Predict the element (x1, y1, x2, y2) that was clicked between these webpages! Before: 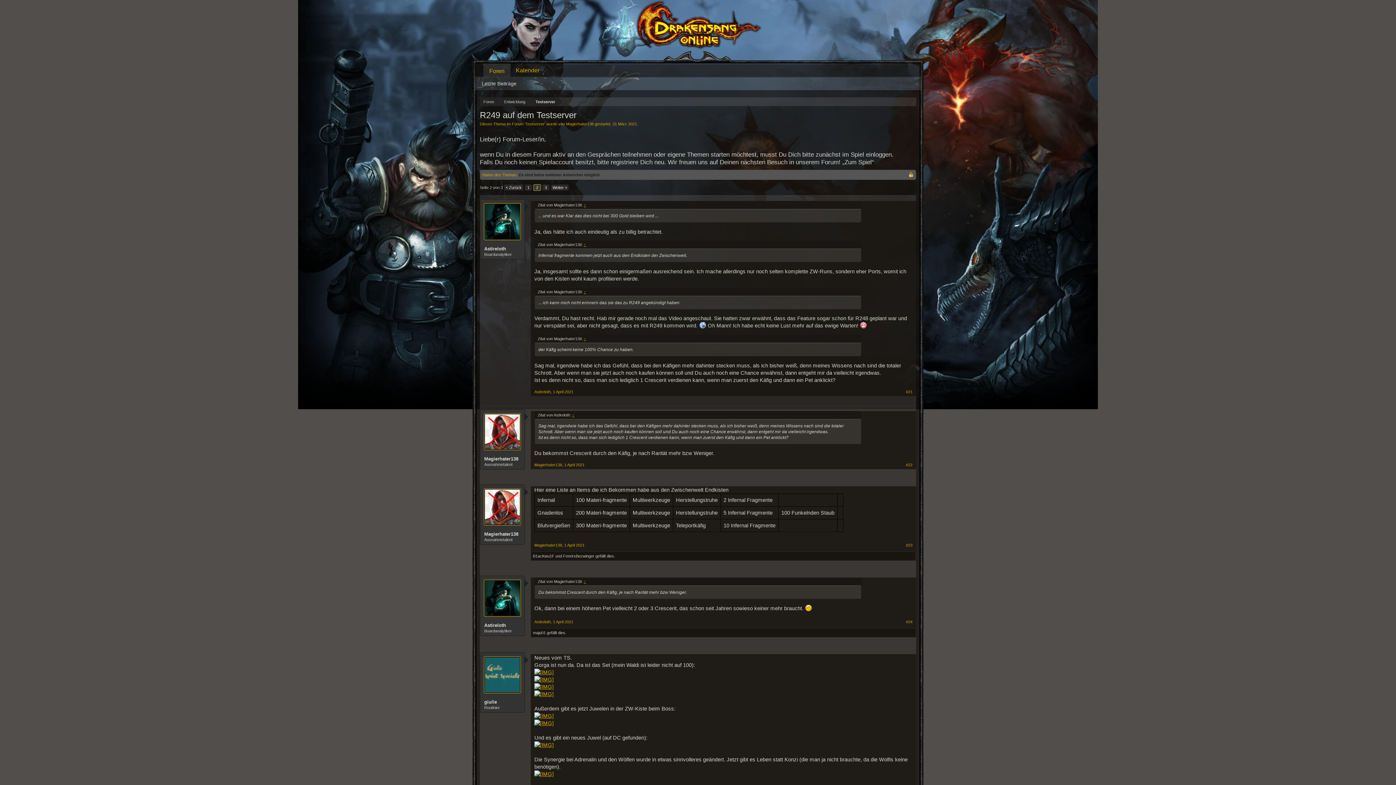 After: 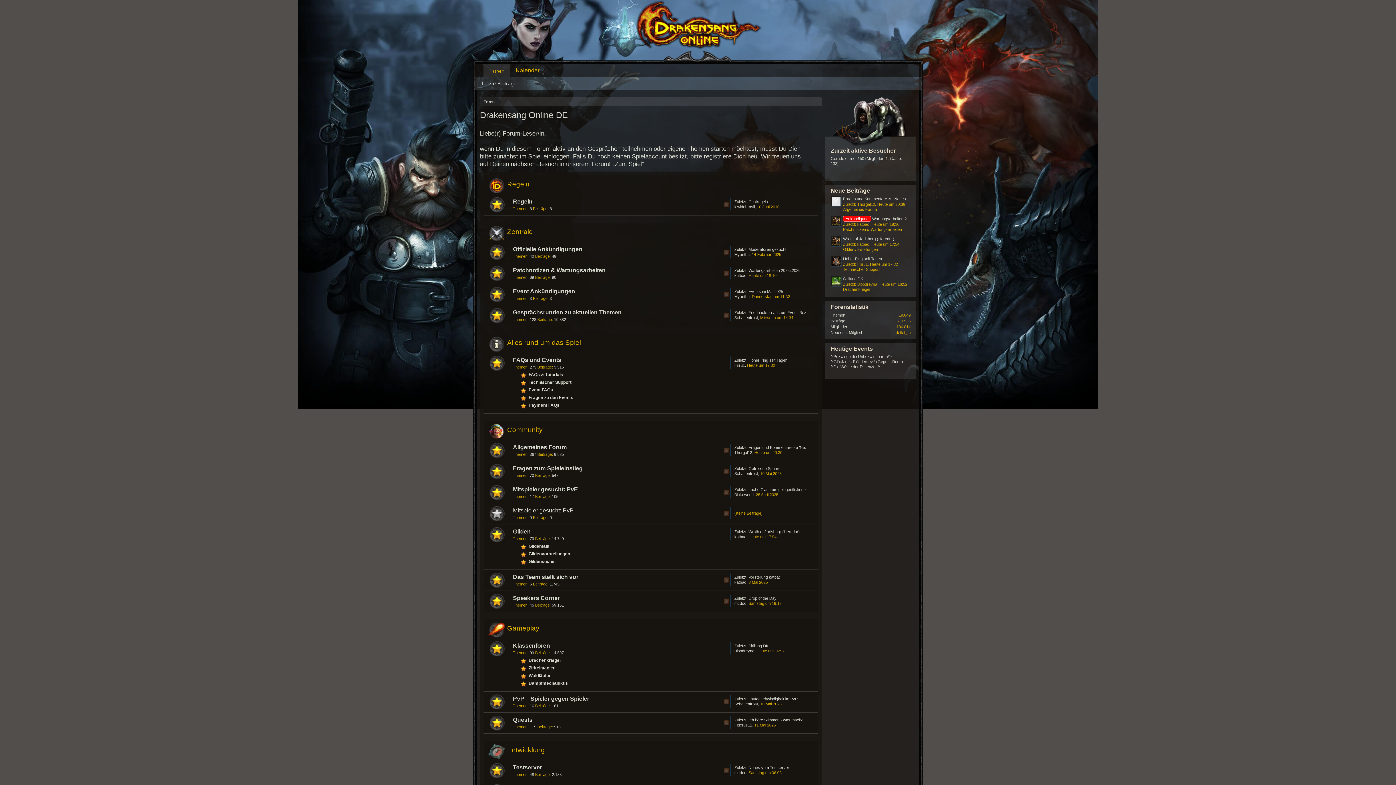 Action: label: Astireloth bbox: (534, 389, 550, 394)